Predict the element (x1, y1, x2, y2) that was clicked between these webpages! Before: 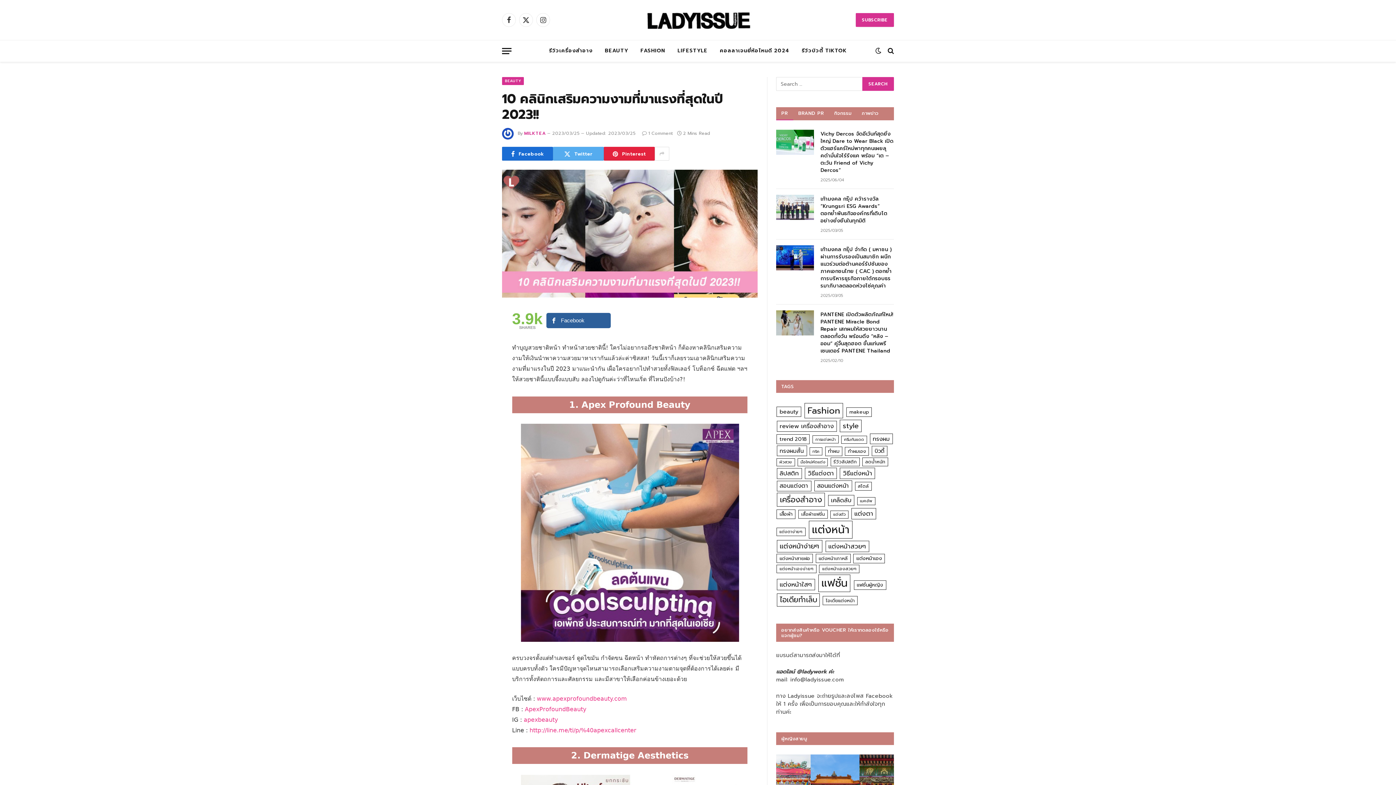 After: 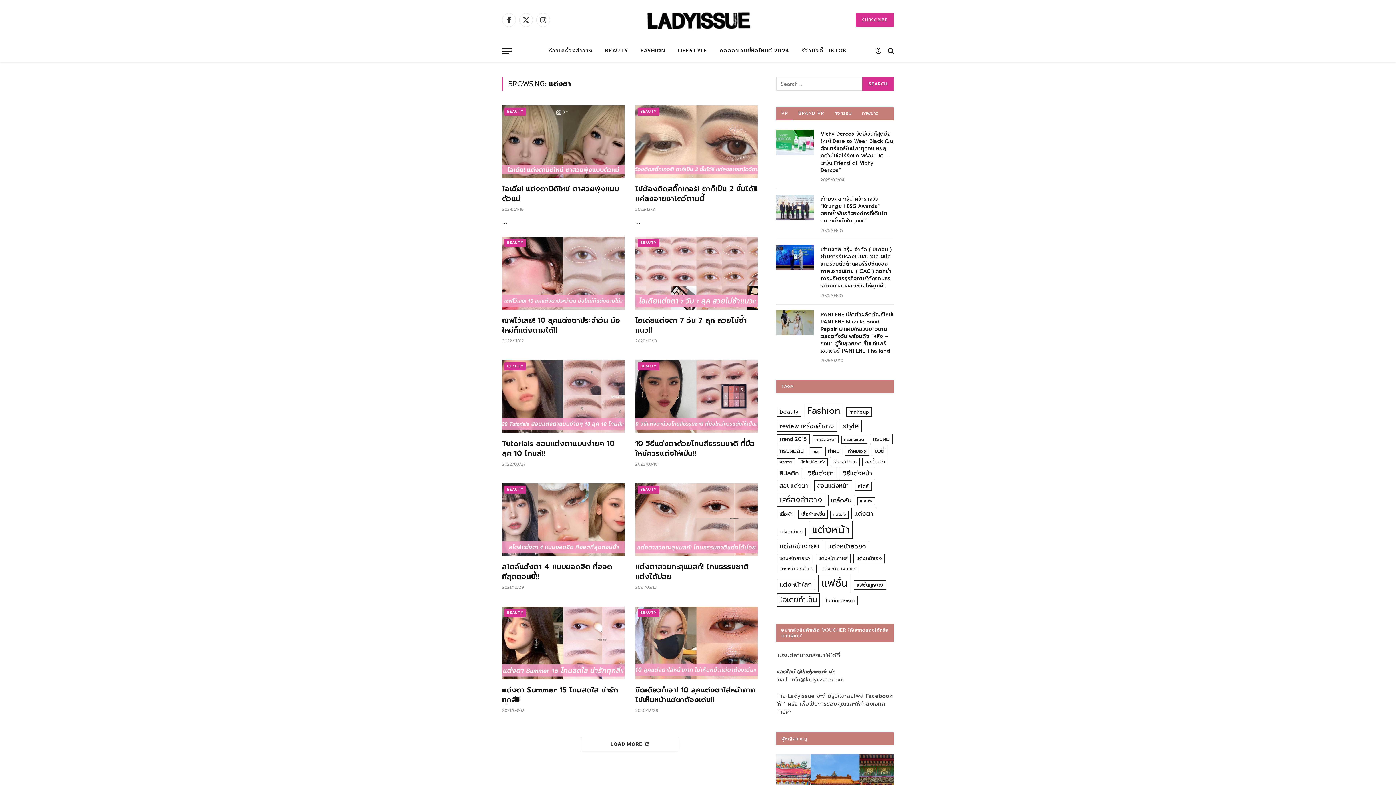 Action: label: แต่งตา (96 items) bbox: (851, 508, 876, 519)